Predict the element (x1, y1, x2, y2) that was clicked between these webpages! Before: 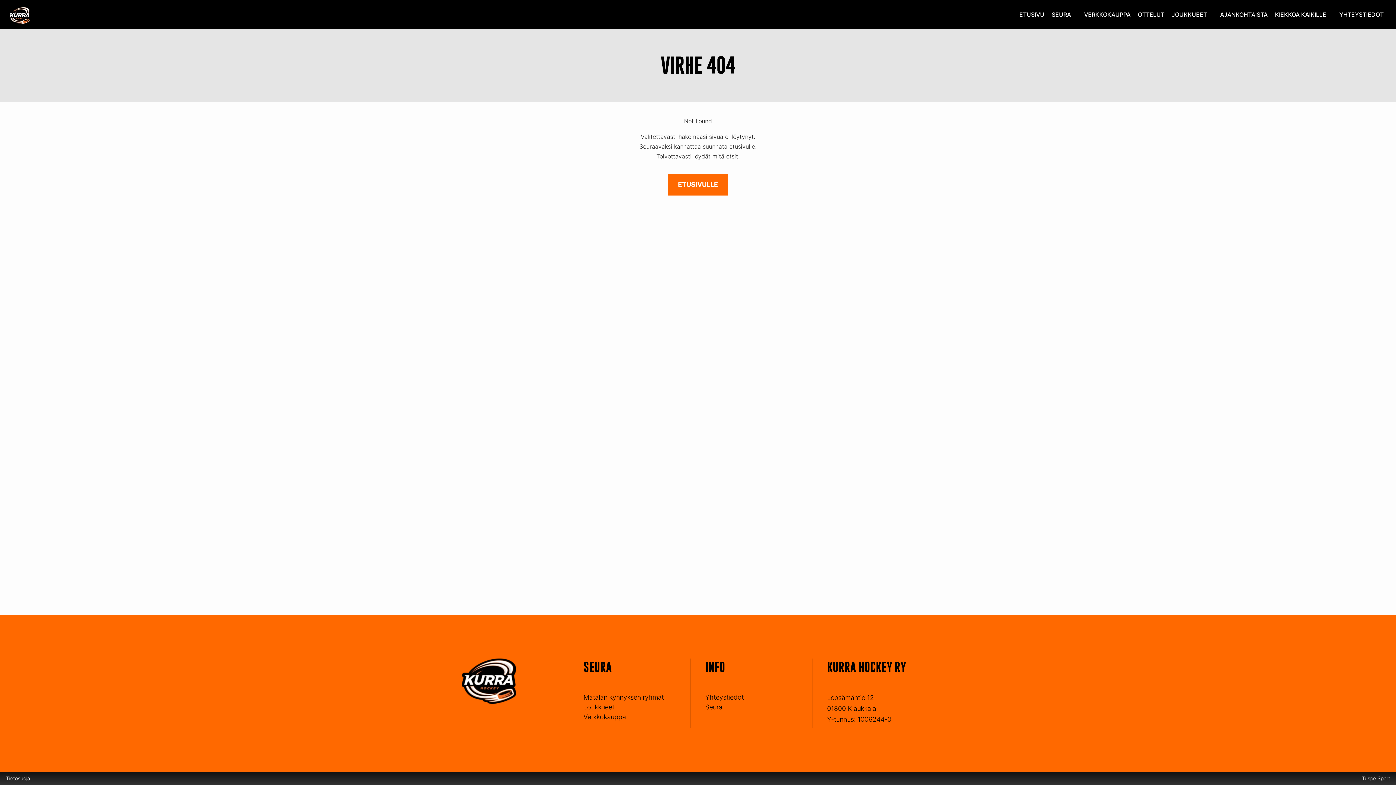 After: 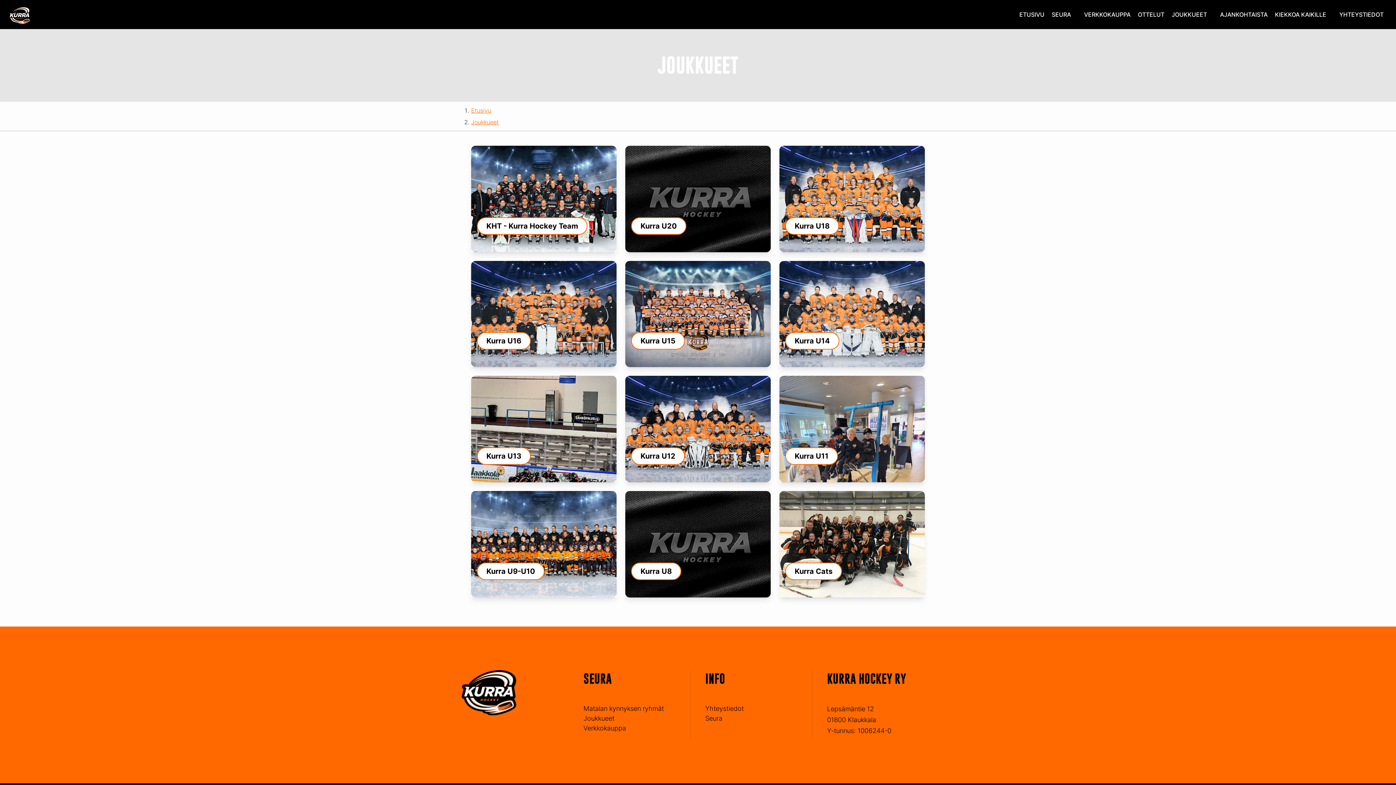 Action: bbox: (583, 703, 614, 711) label: Joukkueet